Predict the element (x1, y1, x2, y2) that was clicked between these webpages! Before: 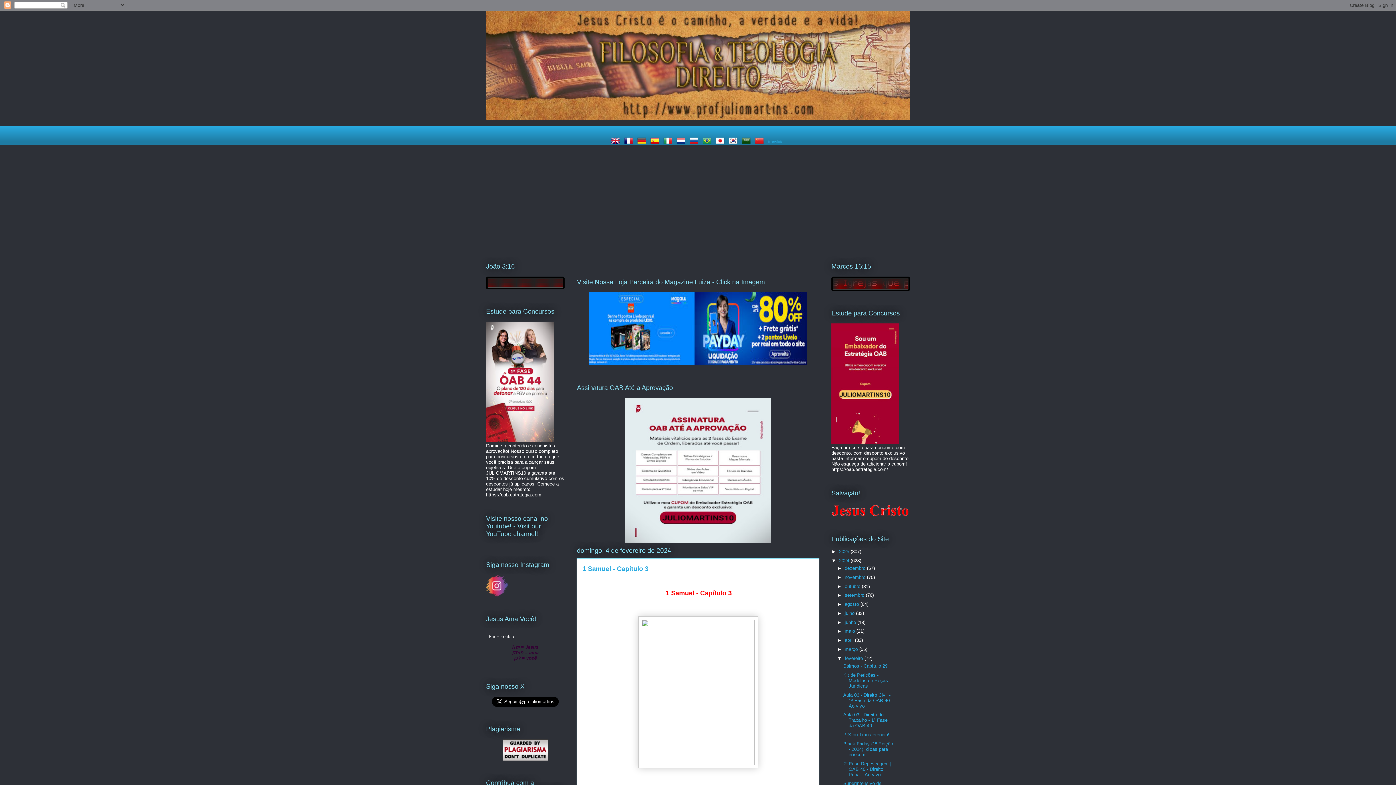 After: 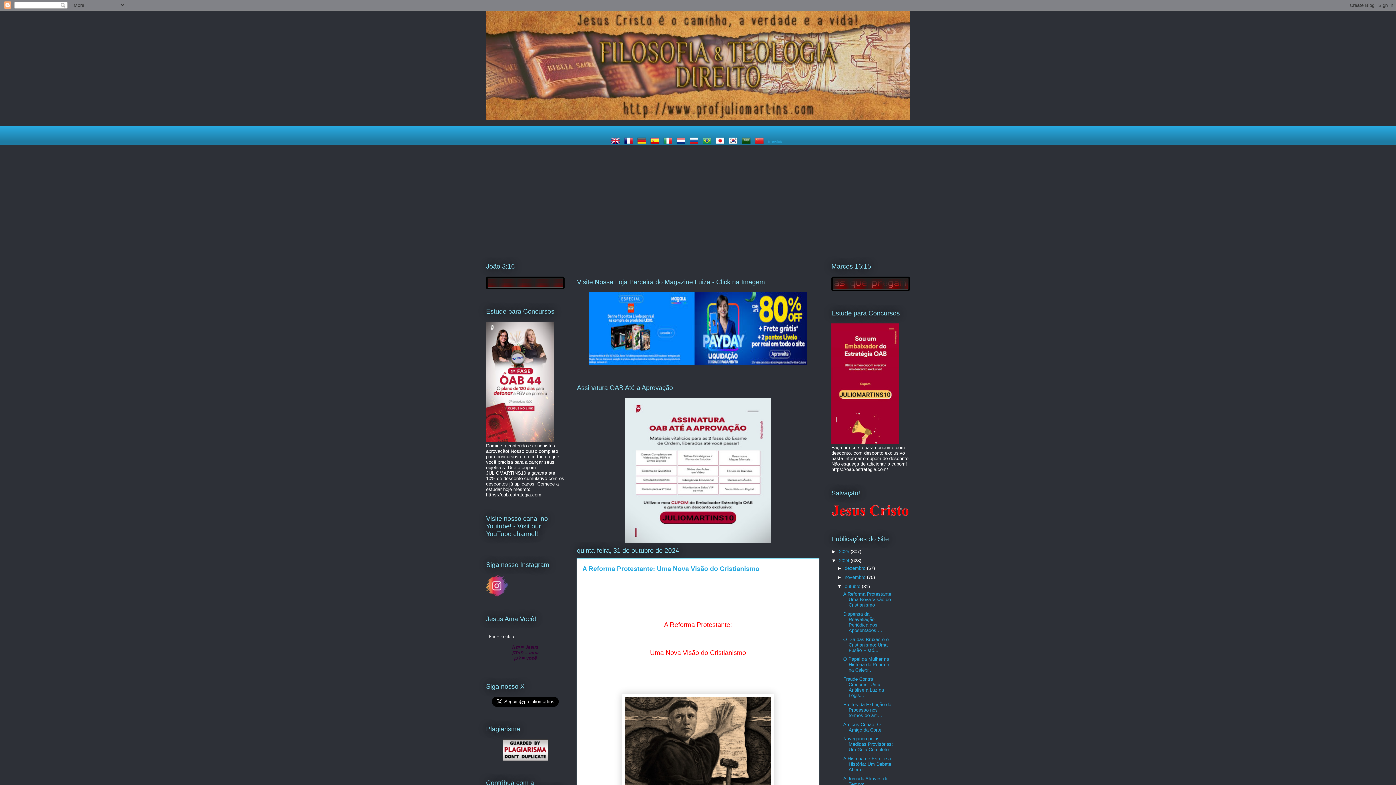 Action: bbox: (844, 583, 862, 589) label: outubro 